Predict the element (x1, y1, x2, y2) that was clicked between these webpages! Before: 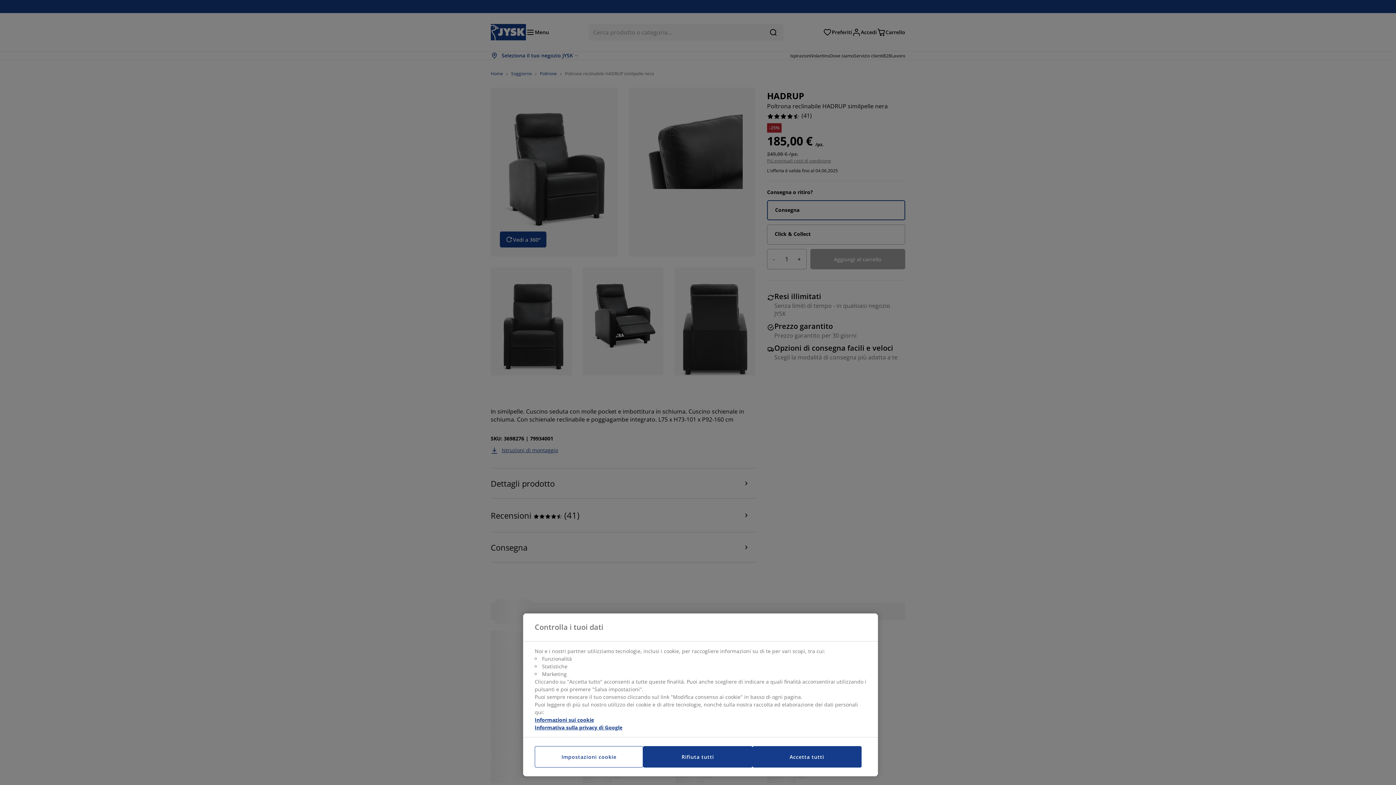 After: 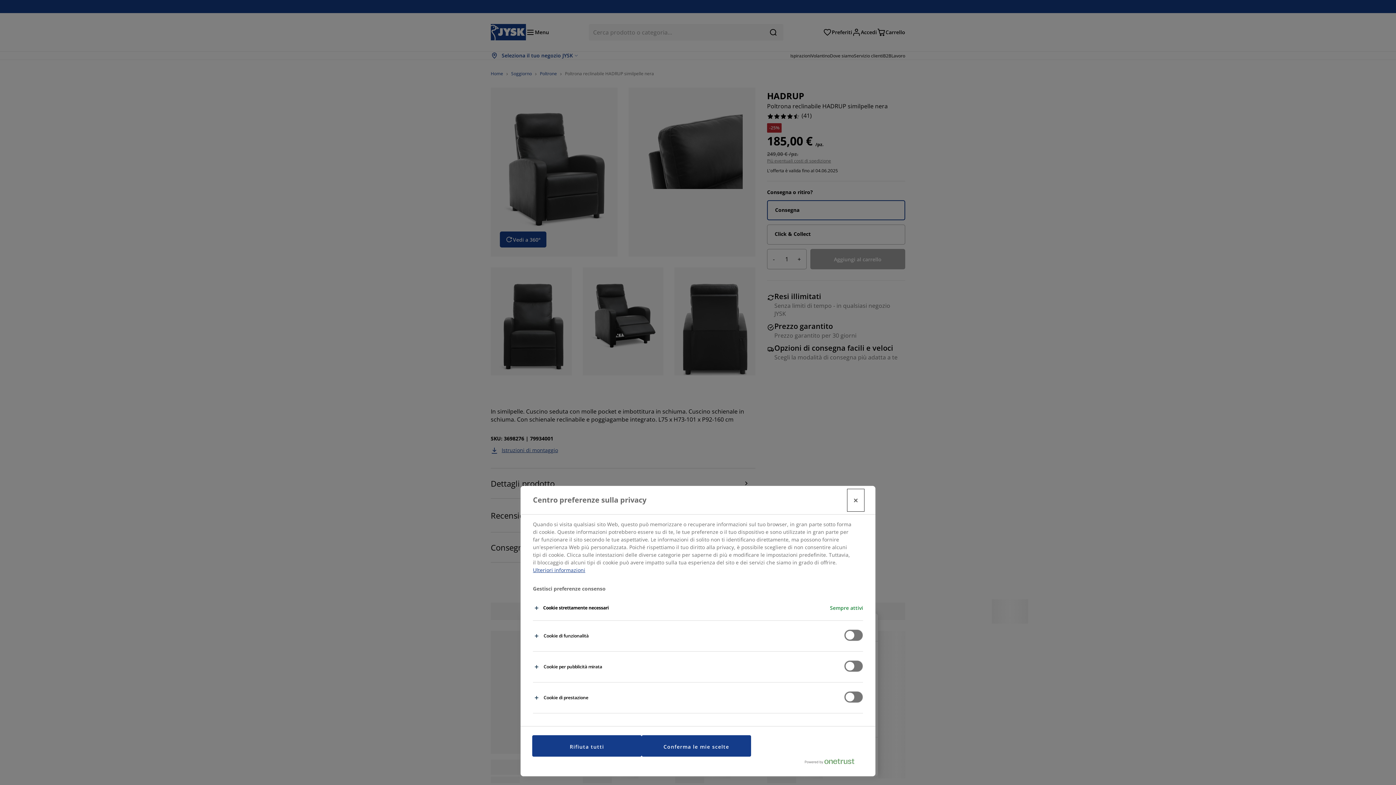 Action: label: Impostazioni cookie bbox: (534, 746, 643, 768)